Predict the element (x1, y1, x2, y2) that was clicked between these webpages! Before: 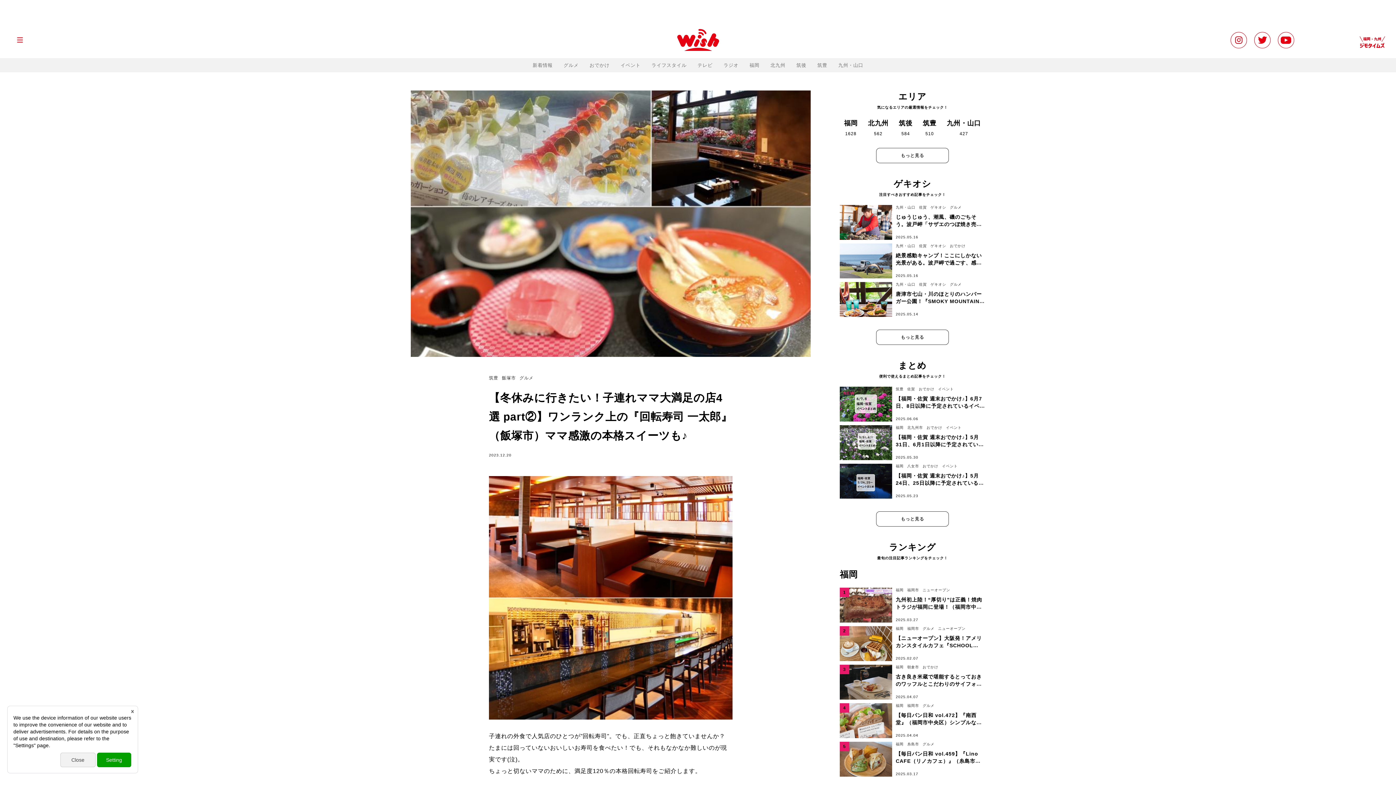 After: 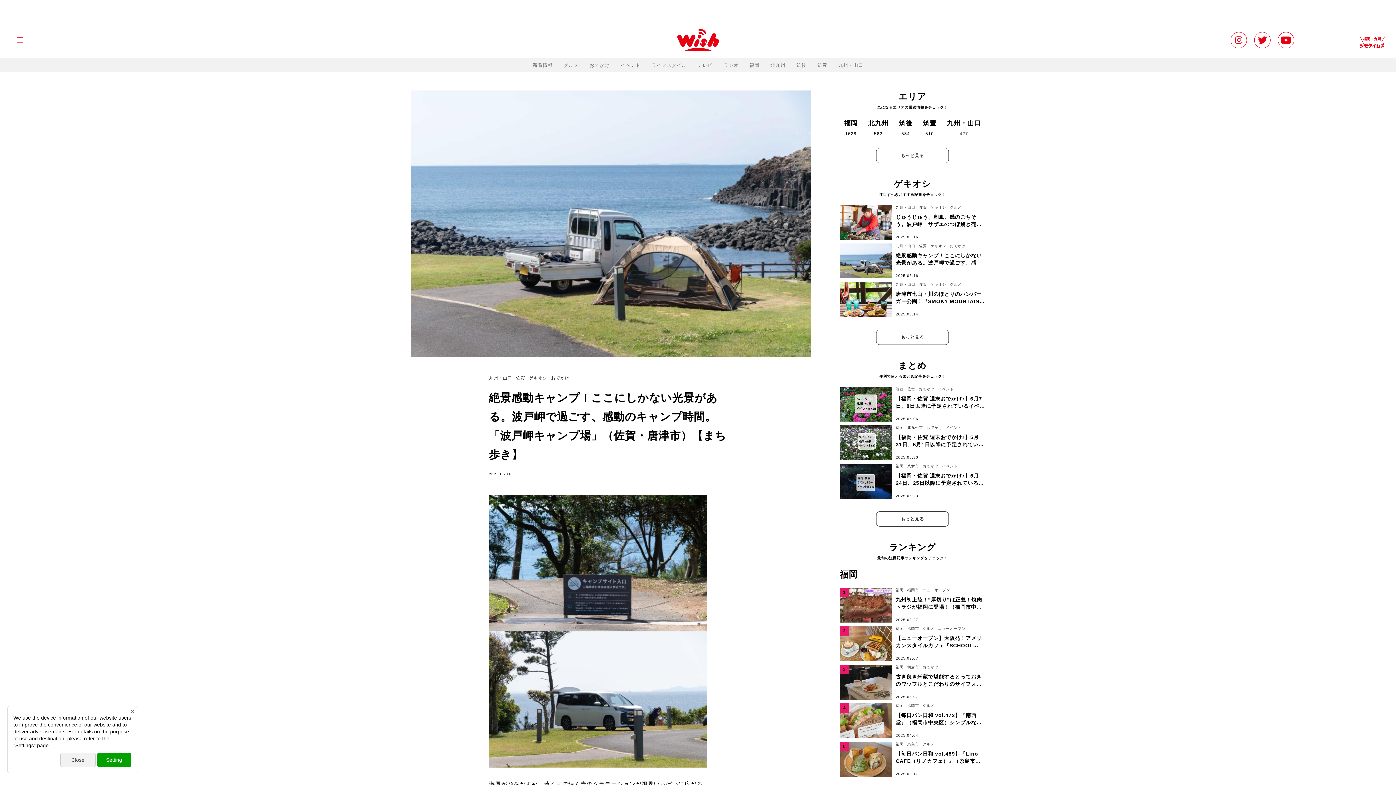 Action: bbox: (840, 243, 892, 278)